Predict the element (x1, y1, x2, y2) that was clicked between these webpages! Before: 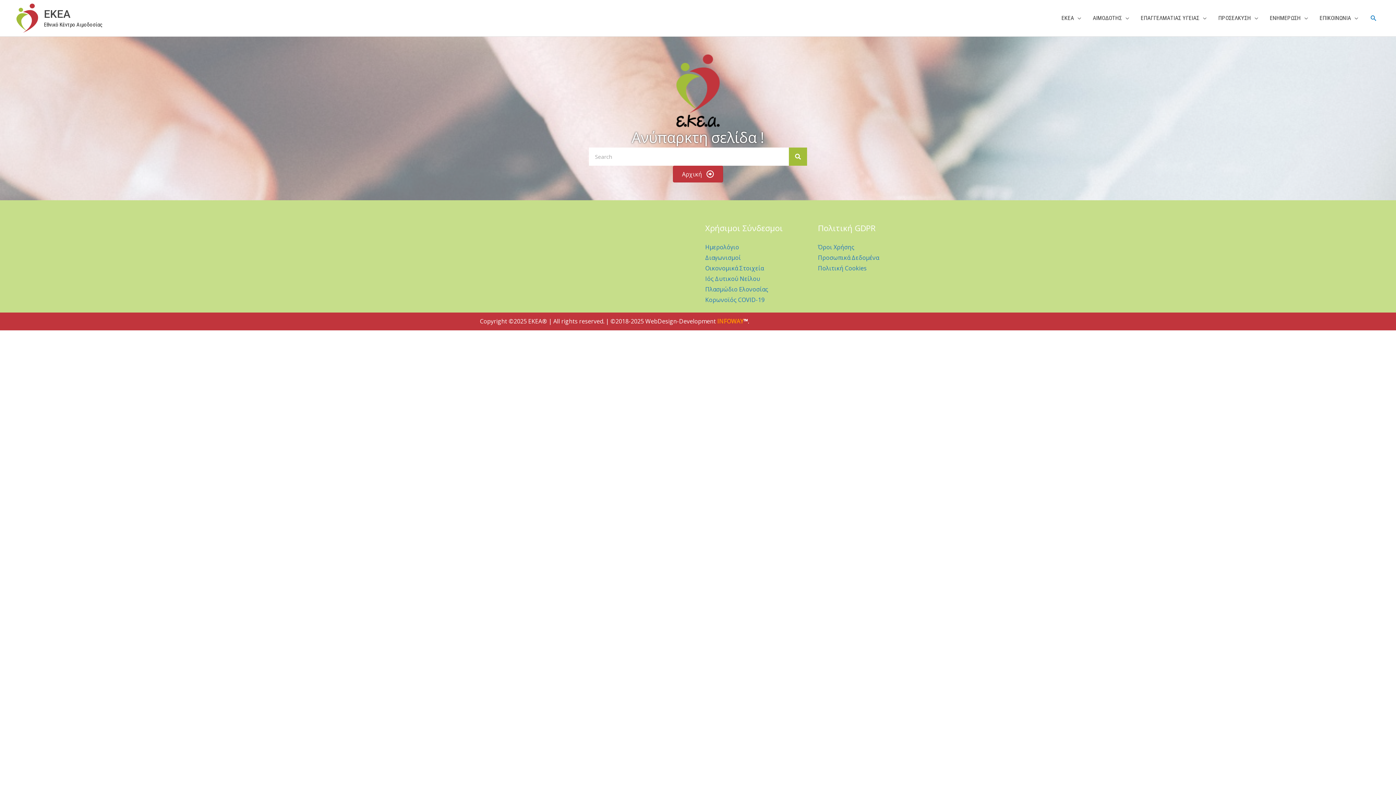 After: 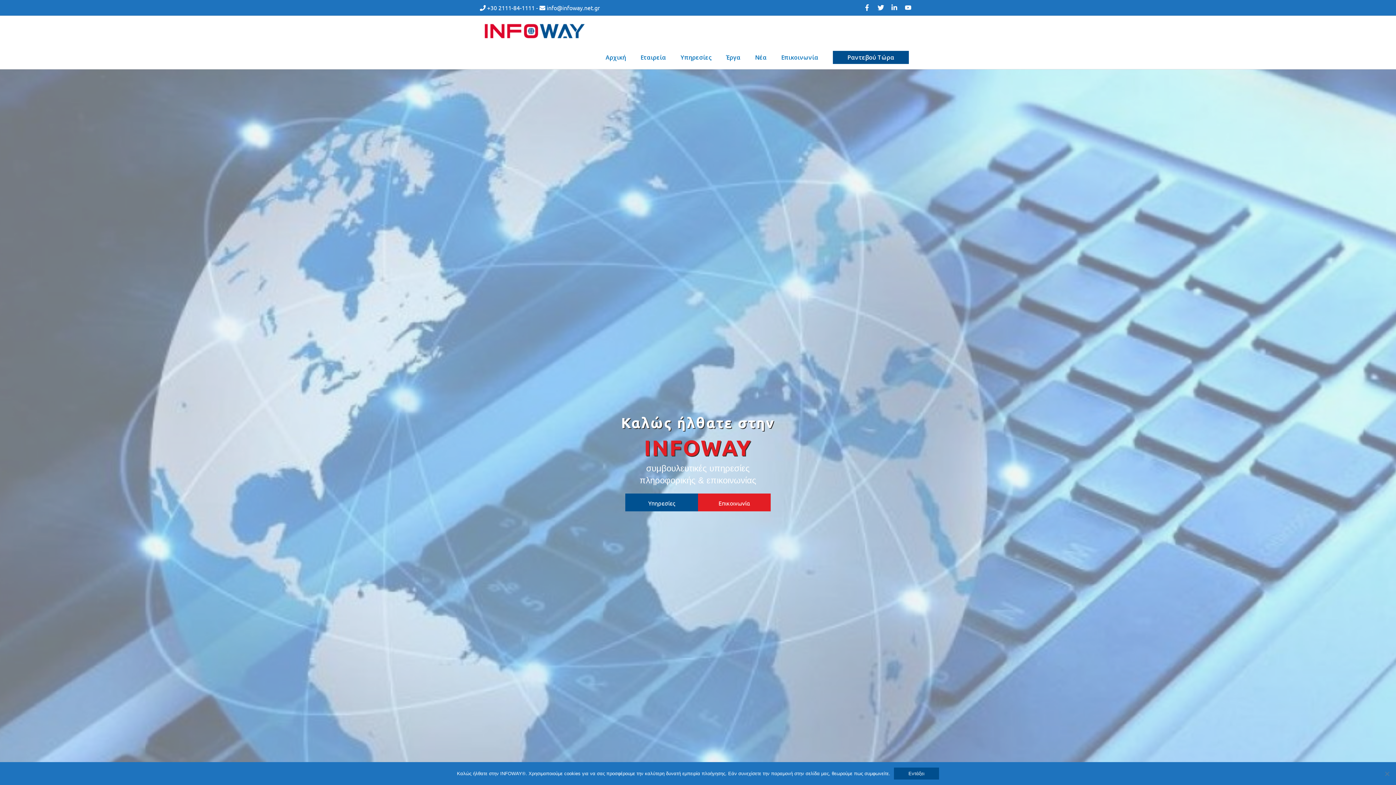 Action: label: INFOWAY bbox: (717, 317, 743, 325)